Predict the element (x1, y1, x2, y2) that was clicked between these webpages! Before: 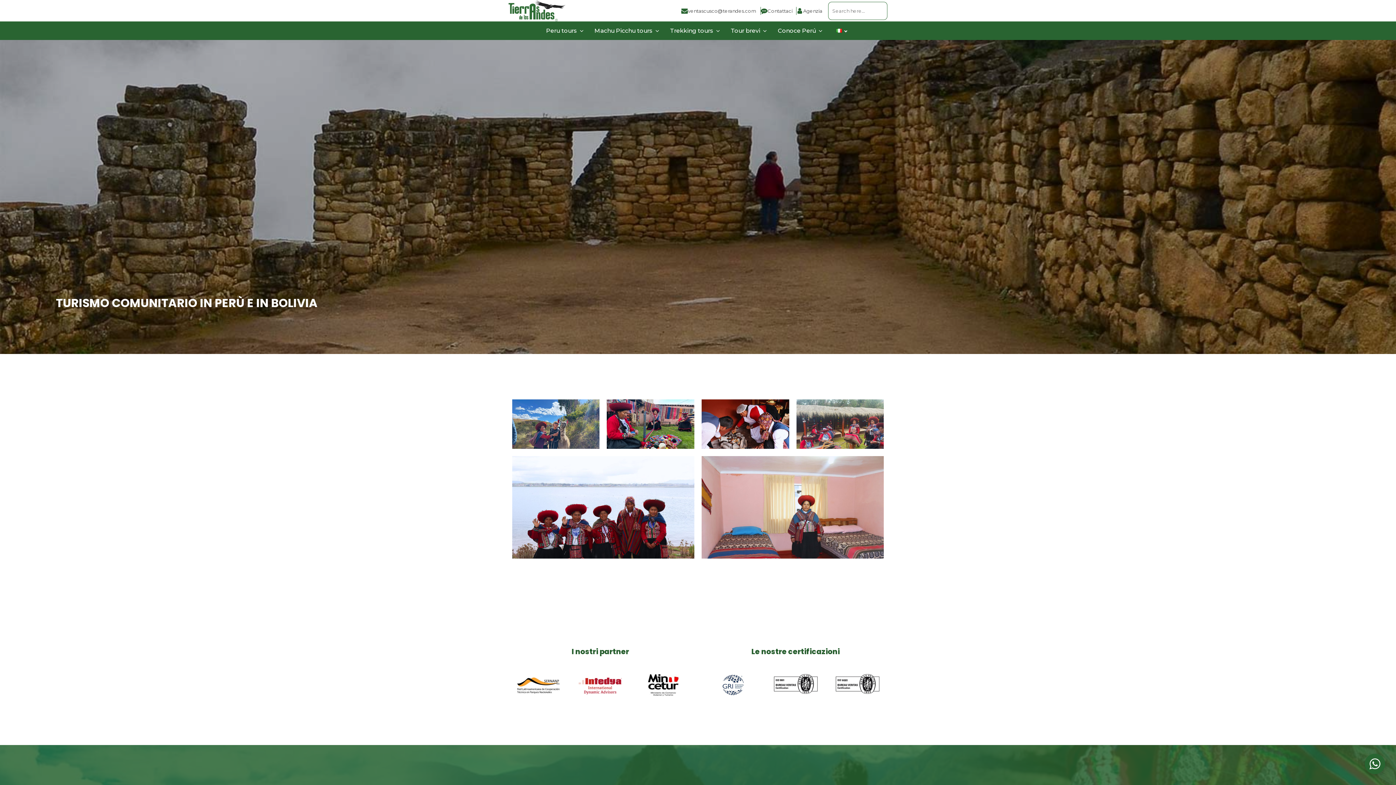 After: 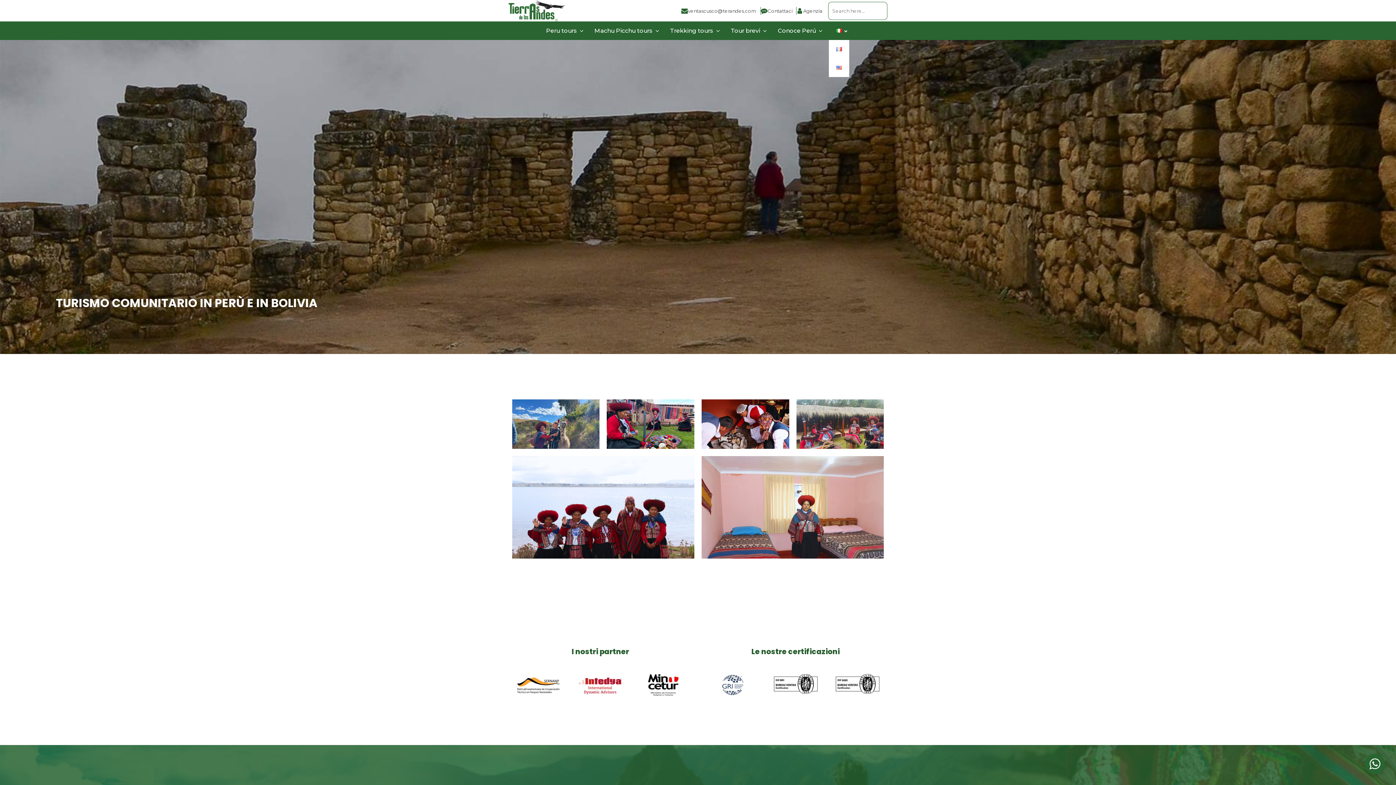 Action: bbox: (829, 21, 854, 40)